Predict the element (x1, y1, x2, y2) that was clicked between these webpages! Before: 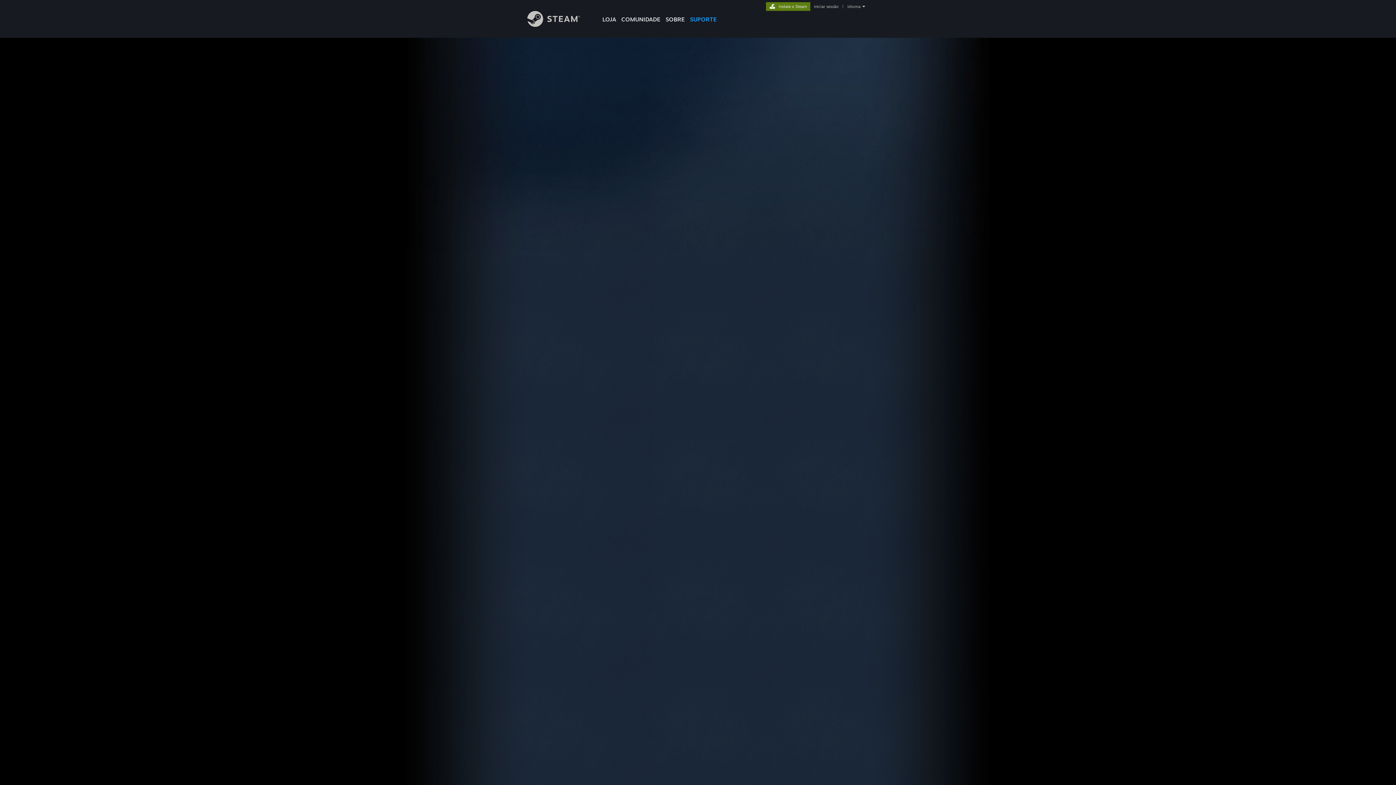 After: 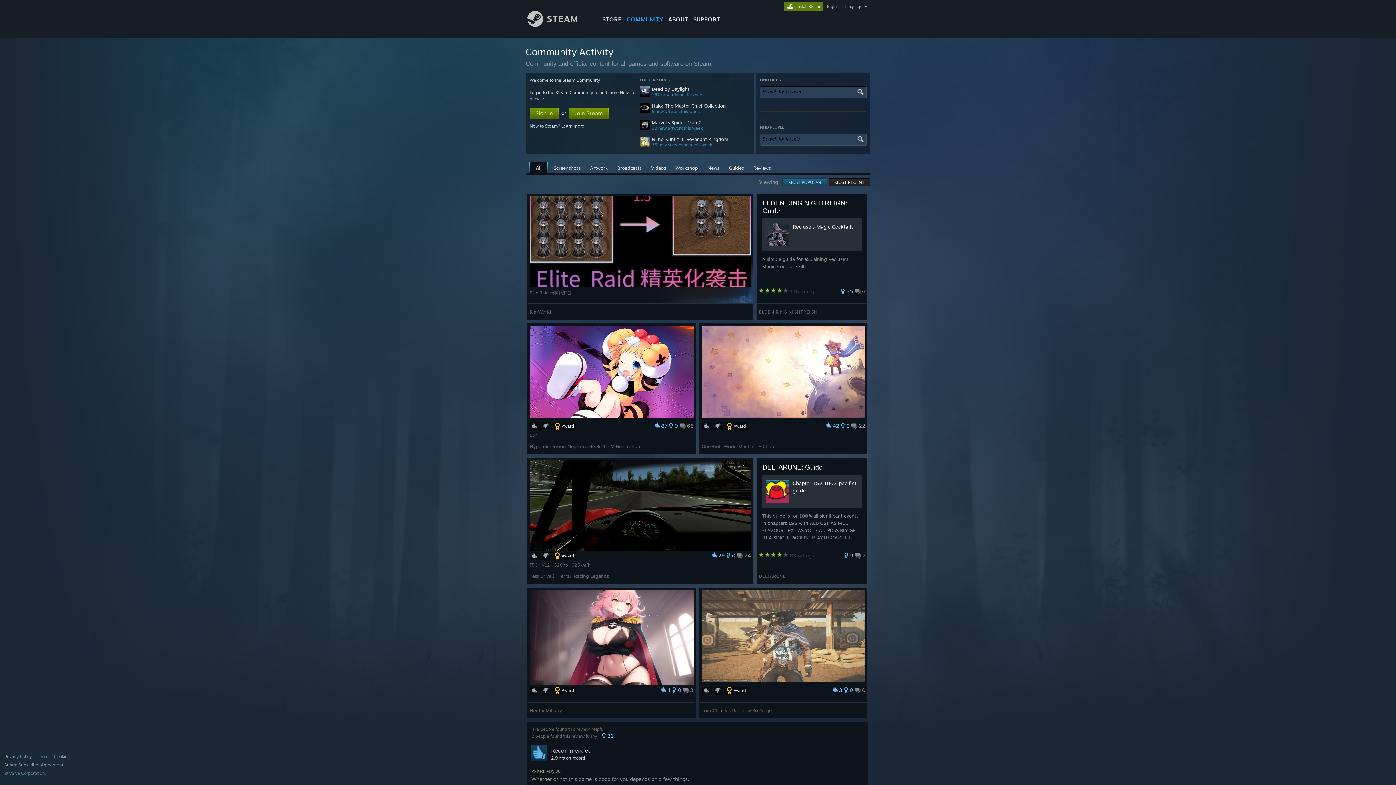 Action: label: COMUNIDADE bbox: (618, 0, 663, 24)